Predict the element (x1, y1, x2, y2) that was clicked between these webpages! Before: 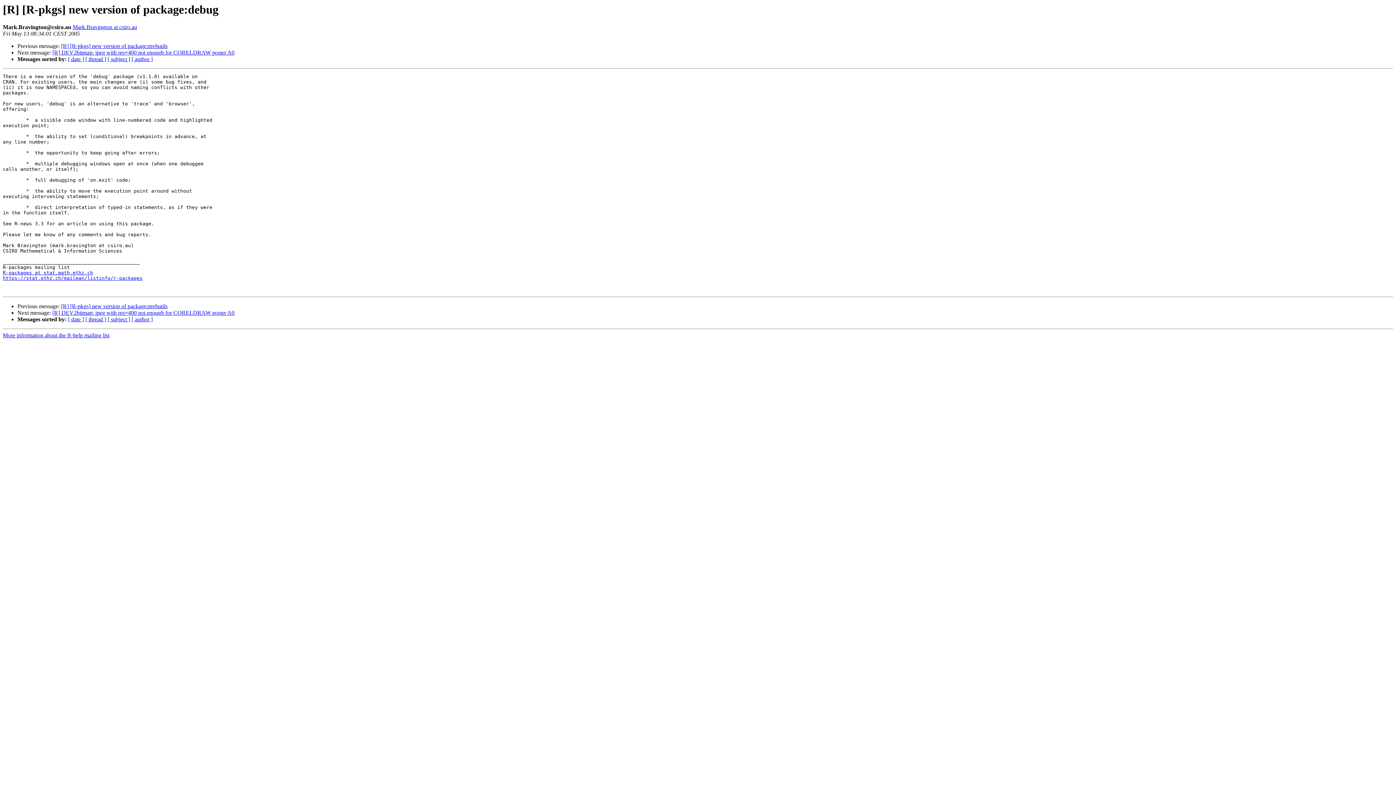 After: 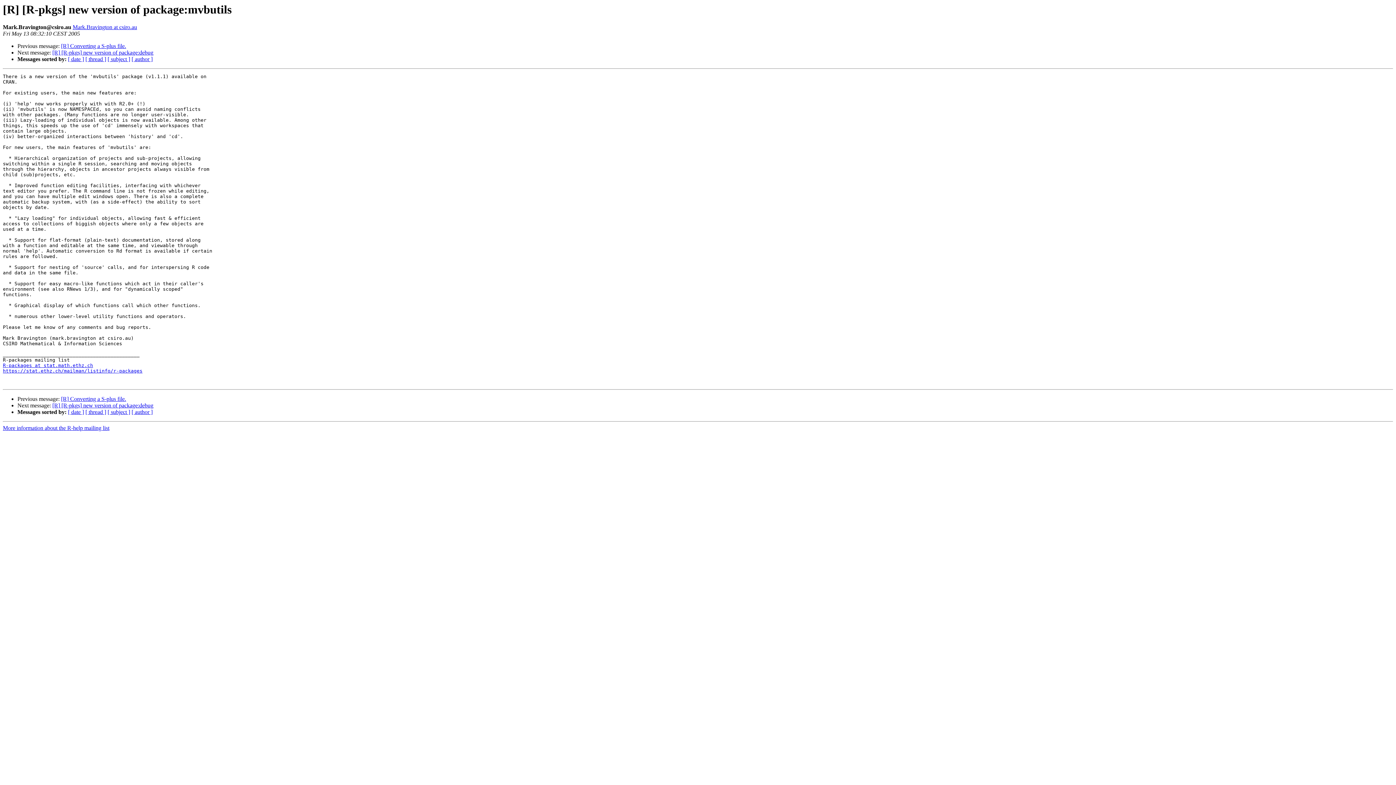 Action: bbox: (61, 303, 167, 309) label: [R] [R-pkgs] new version of package:mvbutils